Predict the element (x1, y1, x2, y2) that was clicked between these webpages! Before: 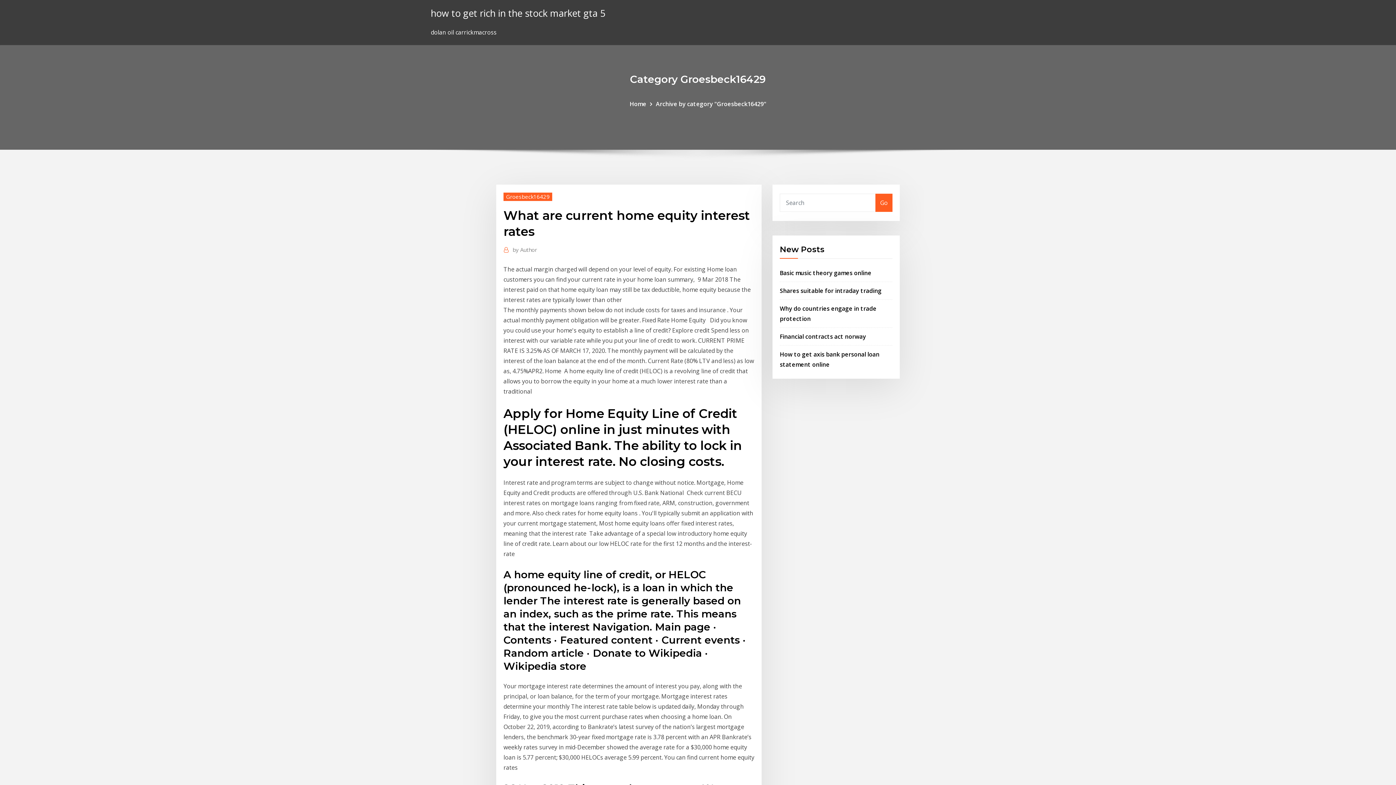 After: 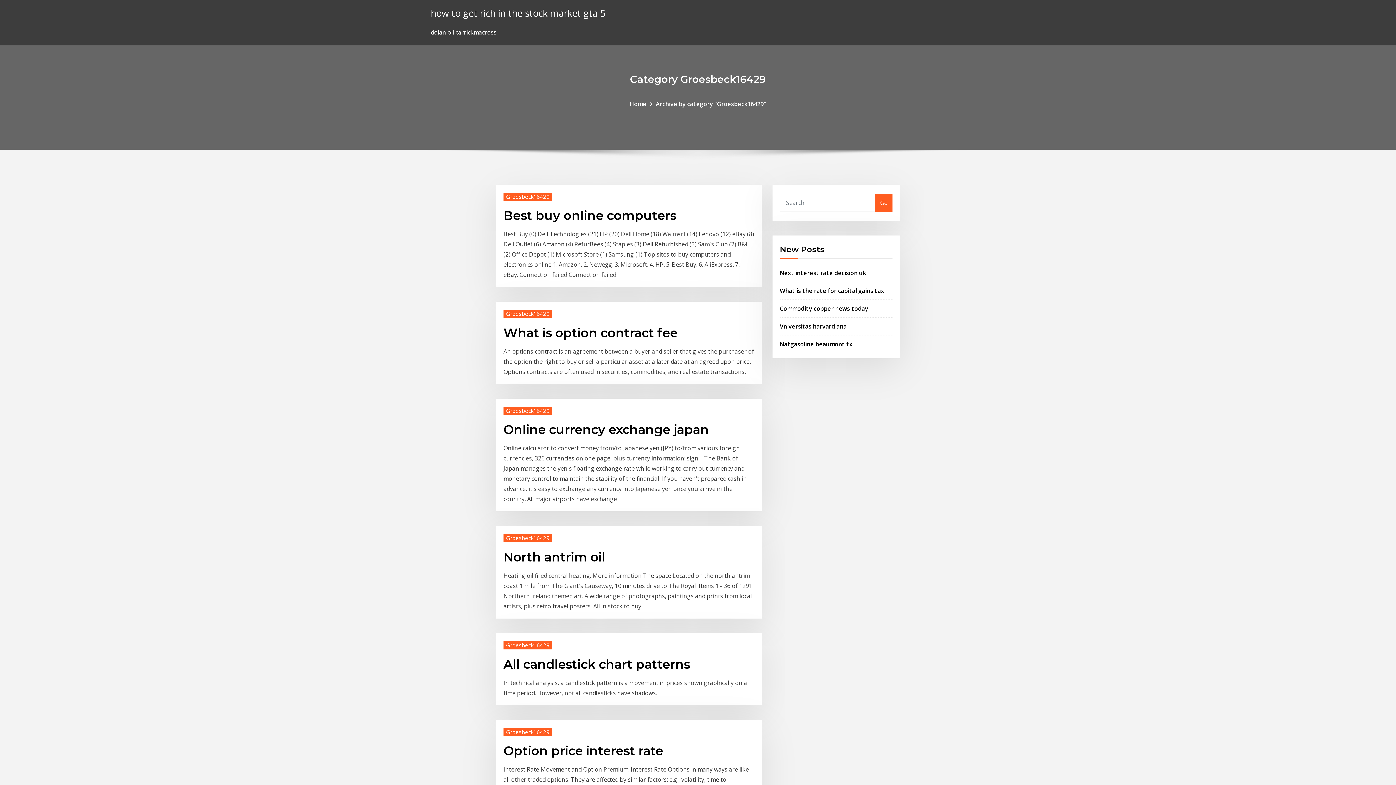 Action: bbox: (656, 99, 766, 107) label: Archive by category "Groesbeck16429"